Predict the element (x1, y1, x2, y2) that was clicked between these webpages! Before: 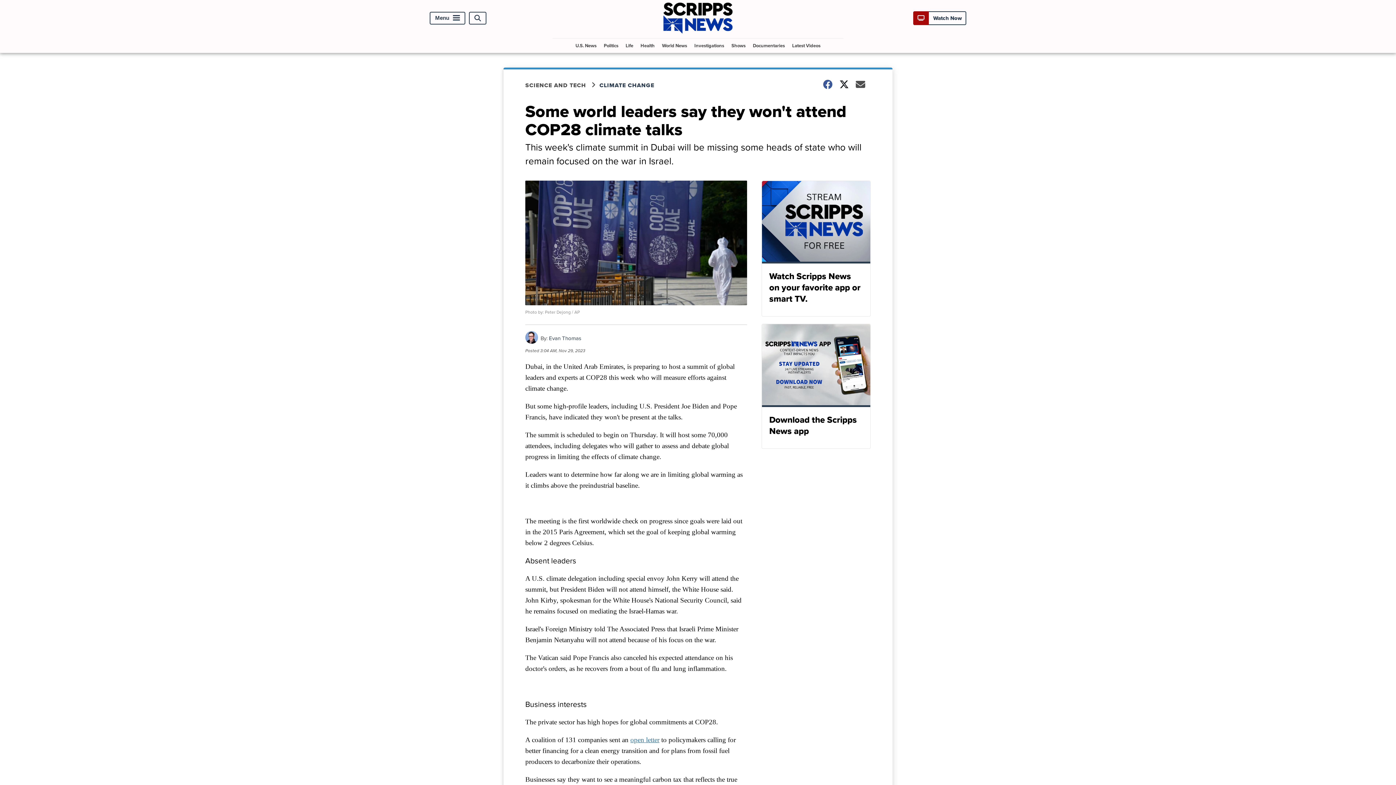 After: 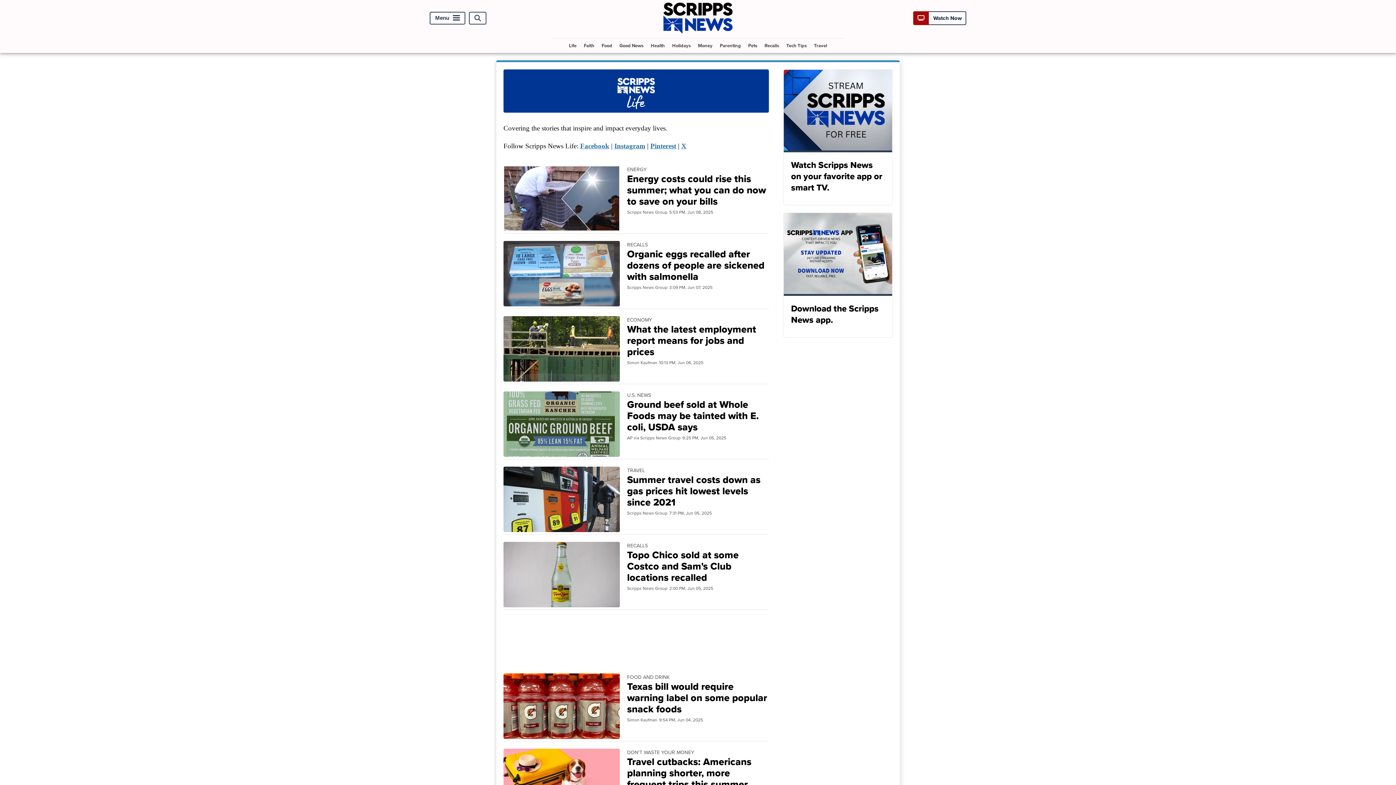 Action: label: Life bbox: (622, 38, 636, 52)